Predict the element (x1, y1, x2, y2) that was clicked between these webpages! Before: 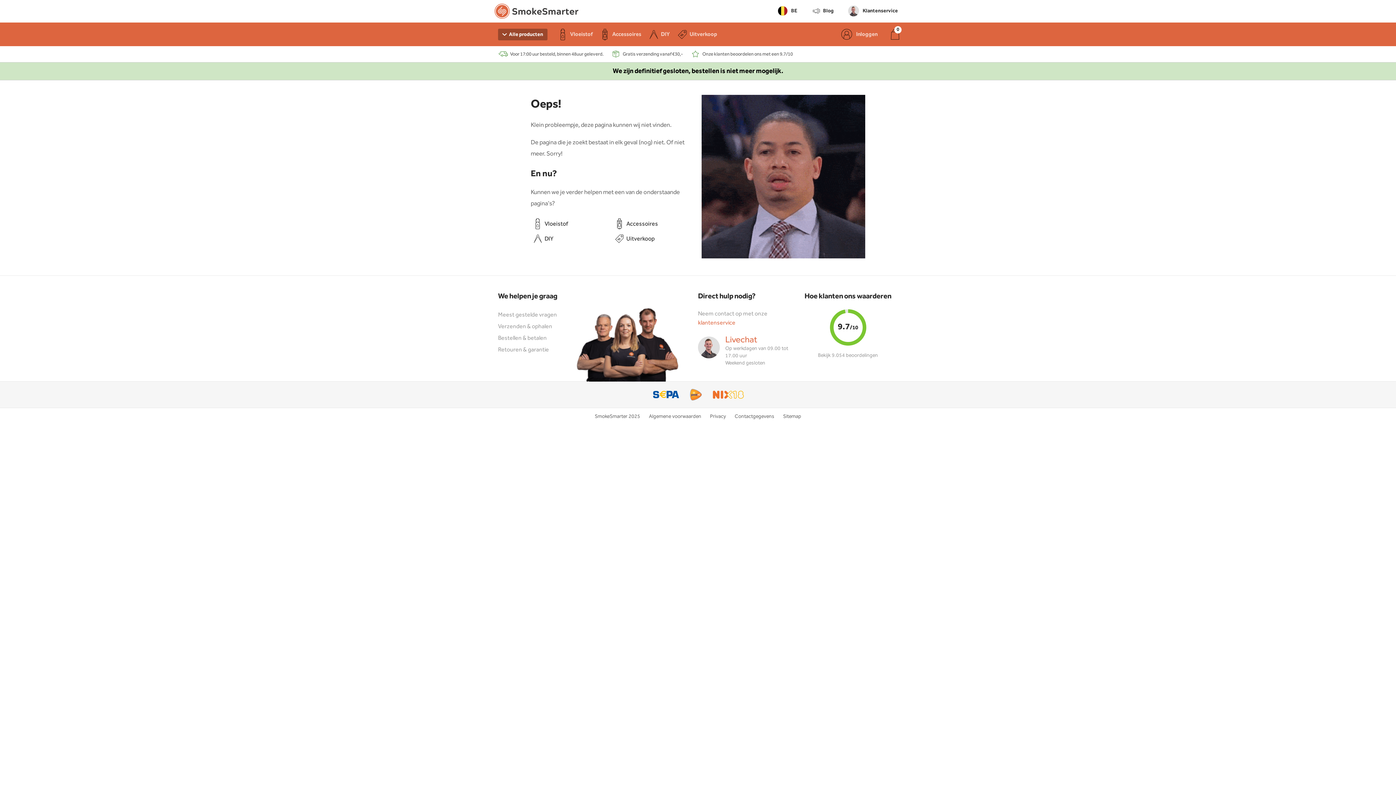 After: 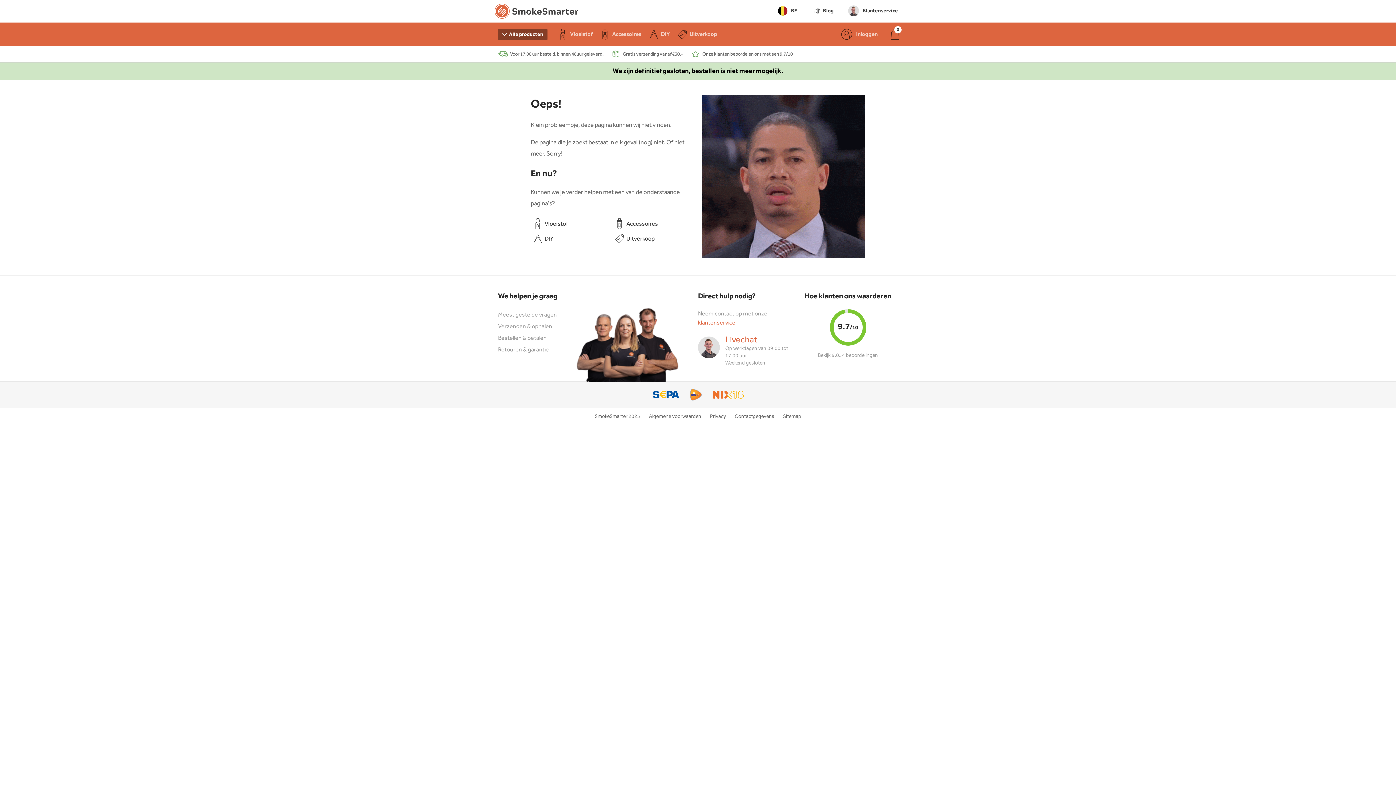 Action: label:  Alle producten bbox: (490, 22, 554, 46)